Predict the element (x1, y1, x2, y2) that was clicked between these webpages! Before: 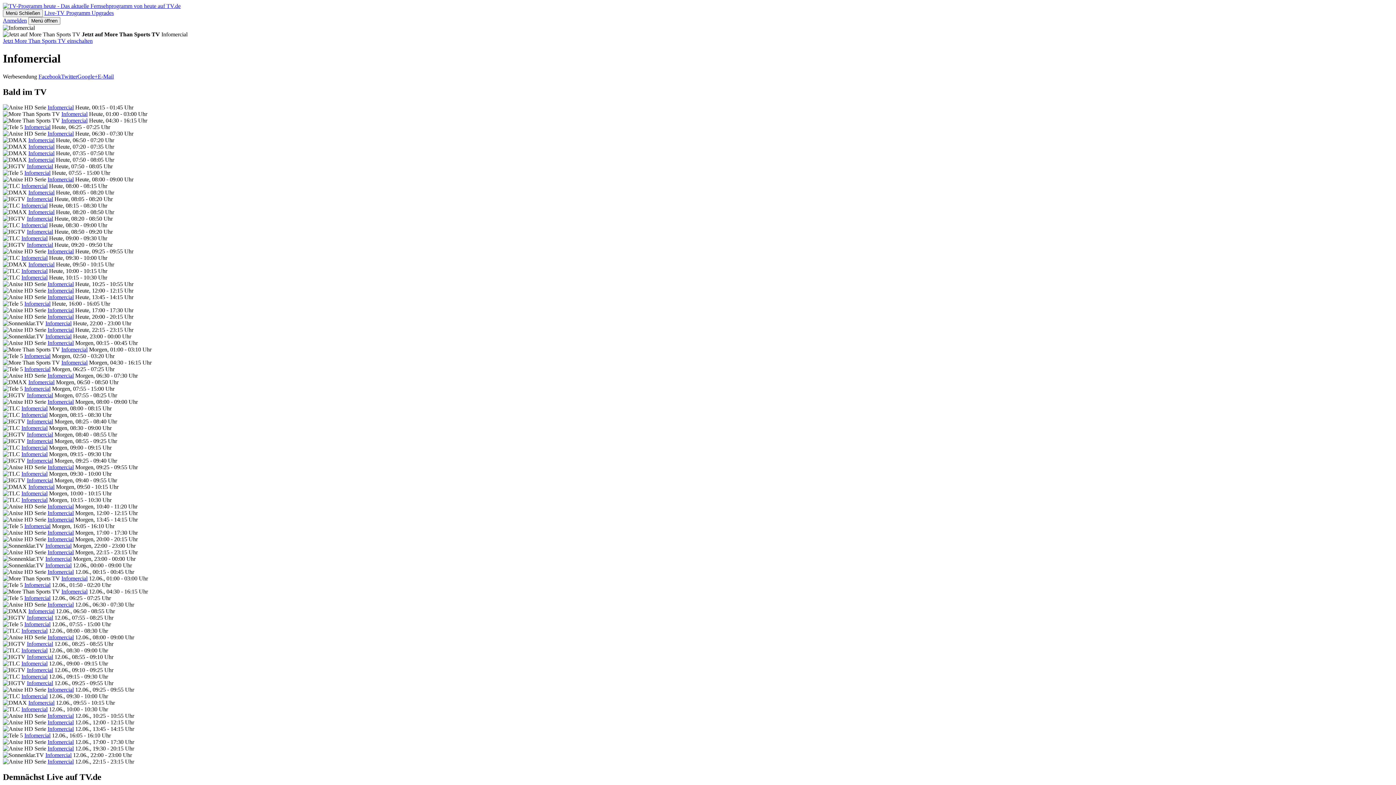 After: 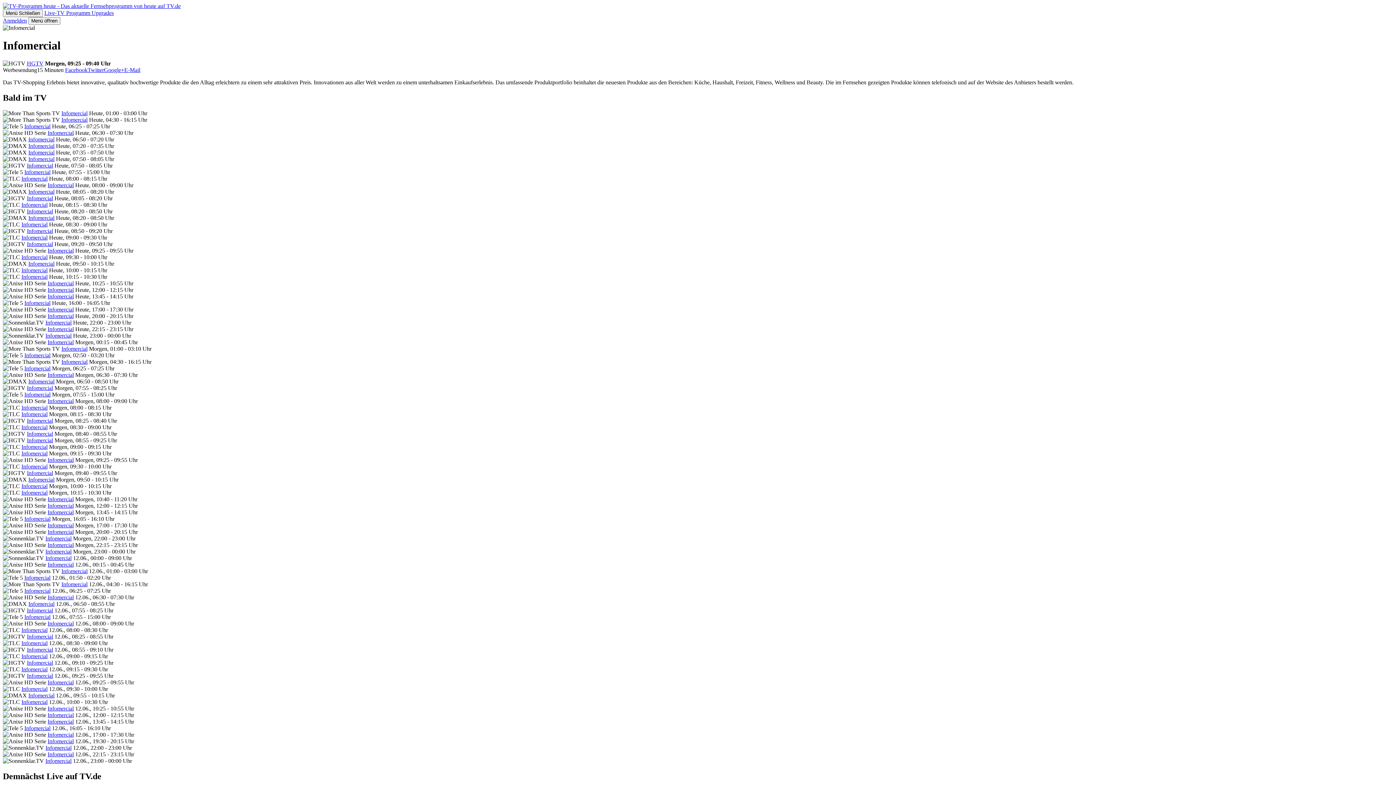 Action: bbox: (26, 457, 53, 463) label: Infomercial